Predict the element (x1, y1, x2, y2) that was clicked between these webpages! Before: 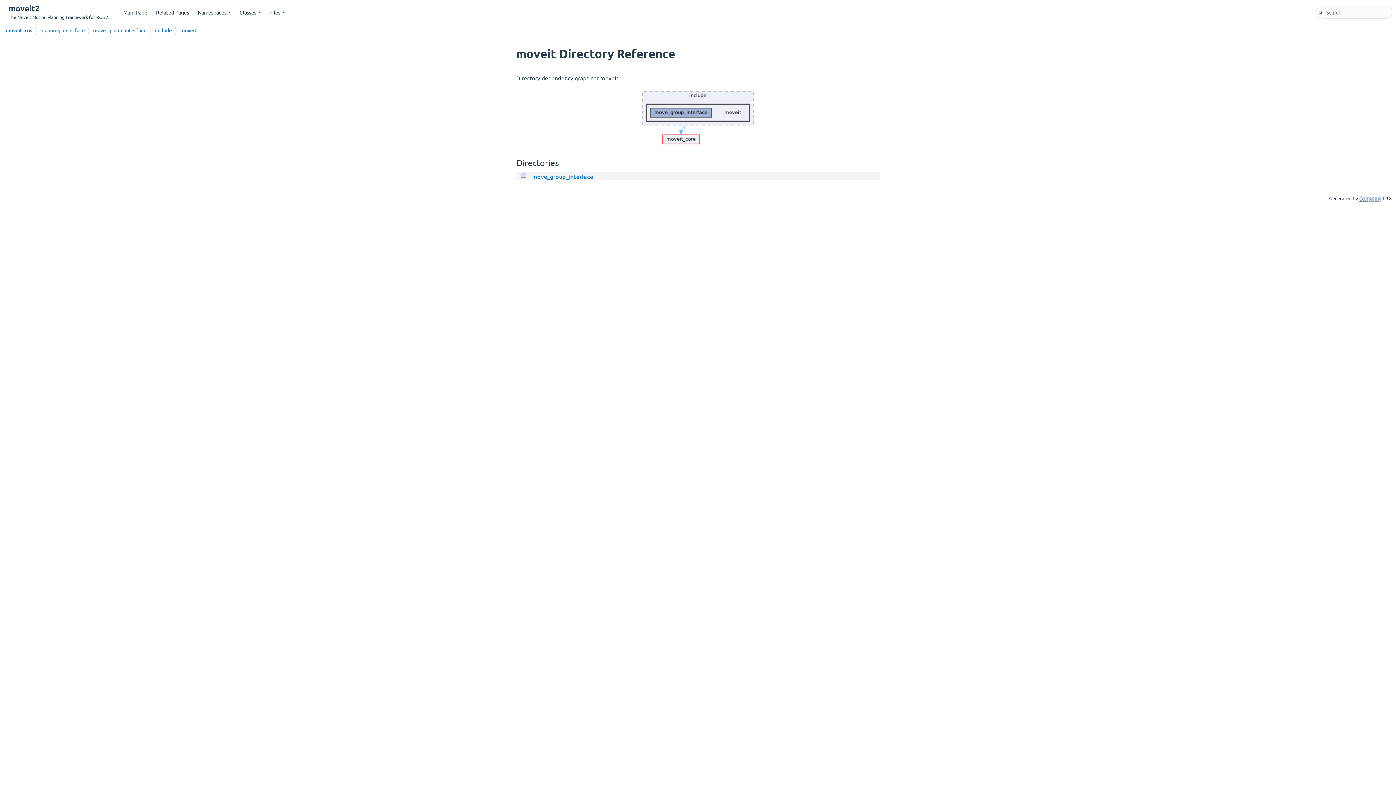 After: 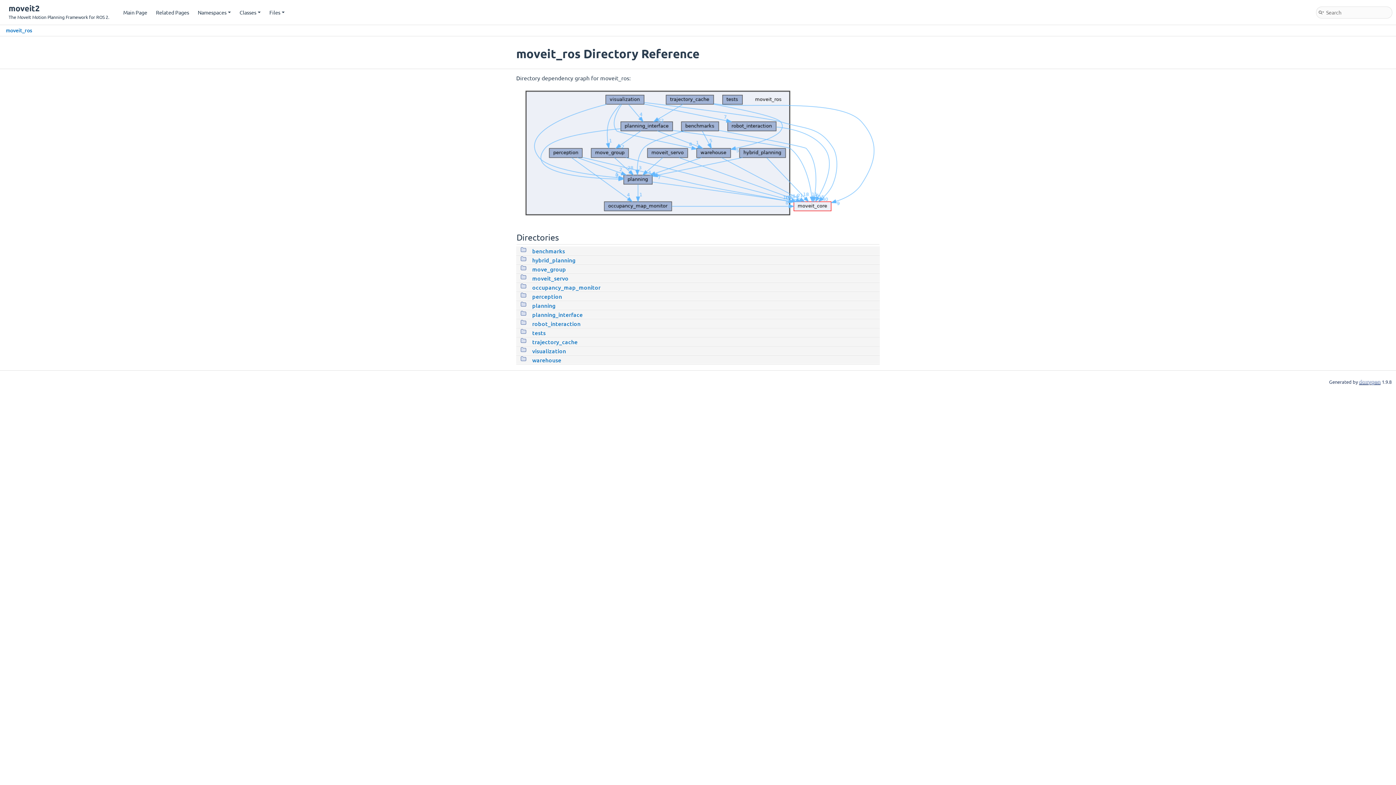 Action: label: moveit_ros bbox: (5, 25, 32, 36)